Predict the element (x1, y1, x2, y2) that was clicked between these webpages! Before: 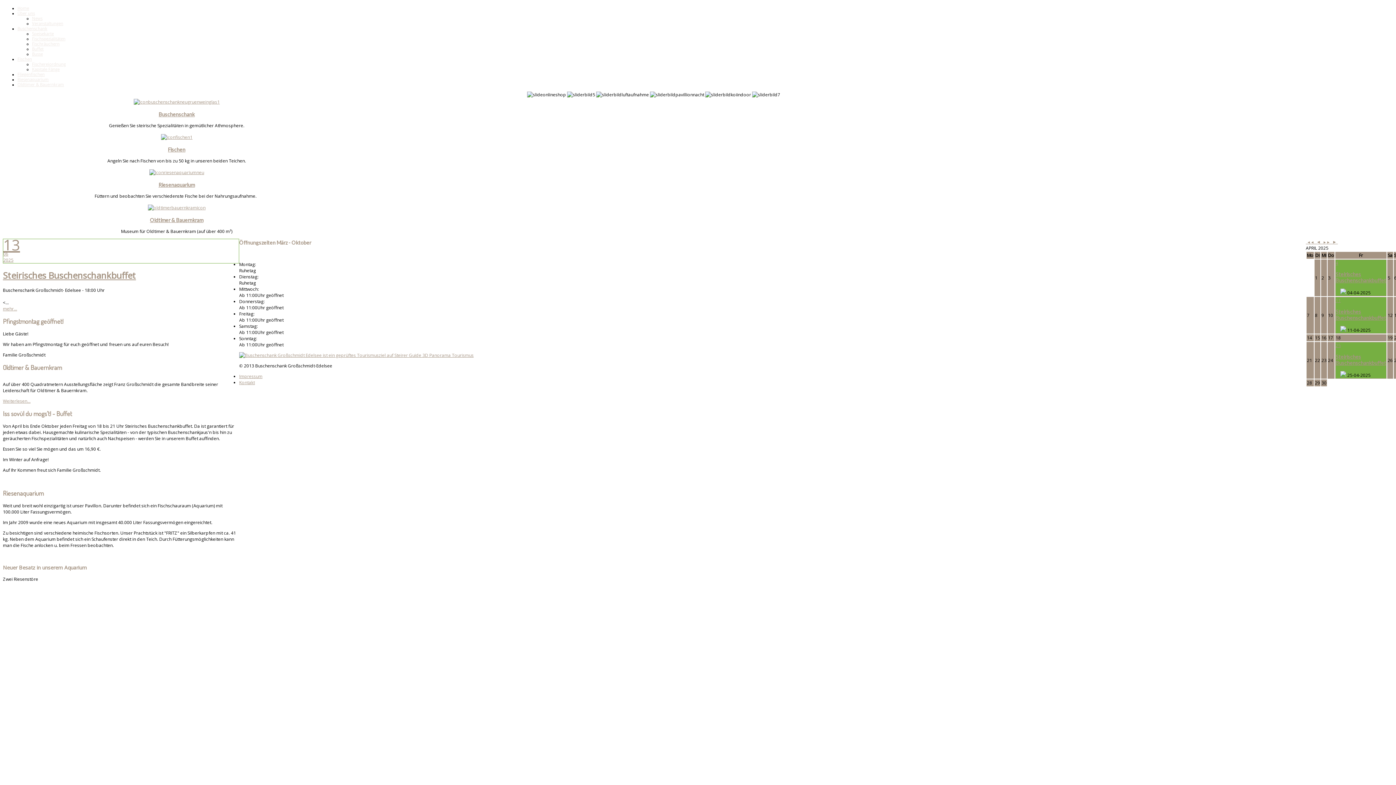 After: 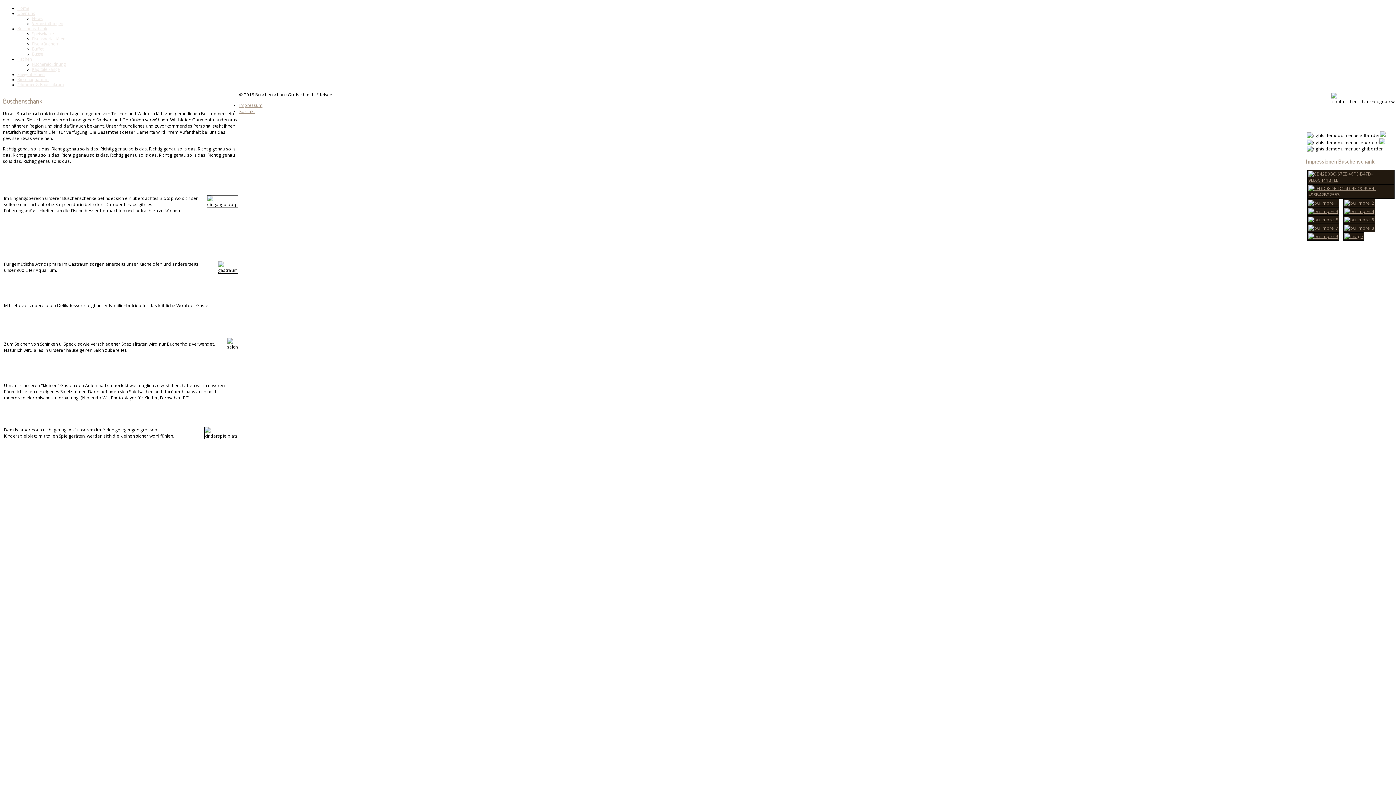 Action: bbox: (17, 26, 47, 31) label: Buschenschank